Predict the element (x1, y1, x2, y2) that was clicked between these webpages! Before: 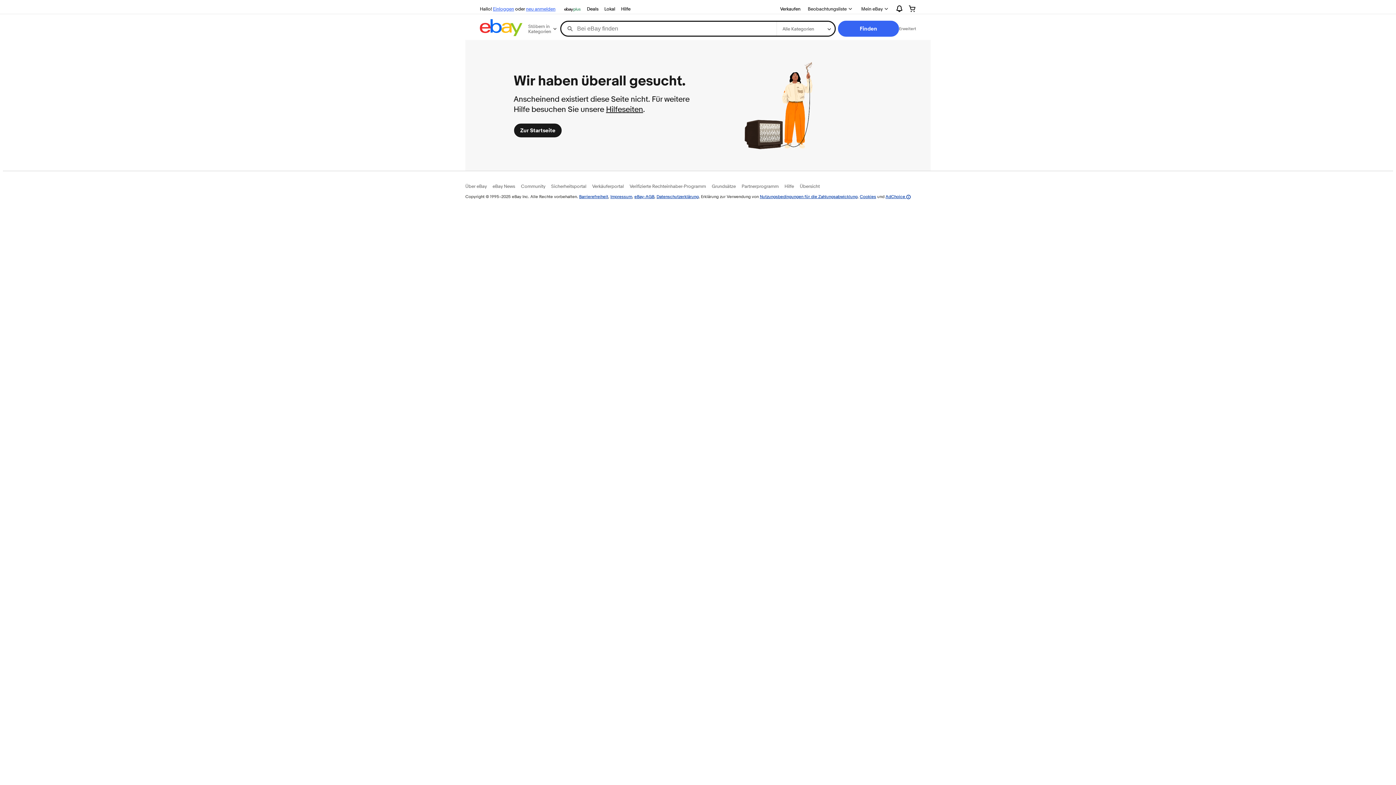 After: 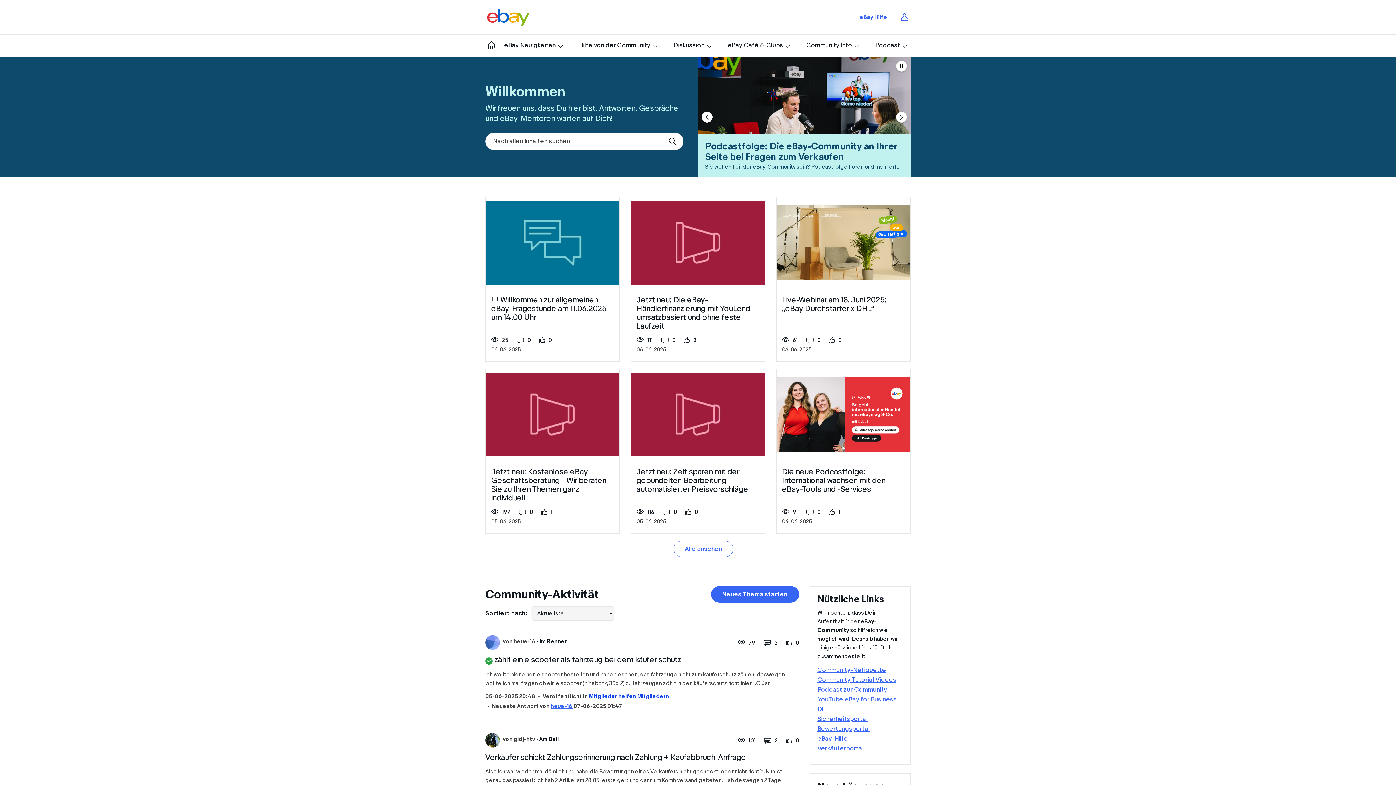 Action: bbox: (521, 183, 545, 189) label: Community